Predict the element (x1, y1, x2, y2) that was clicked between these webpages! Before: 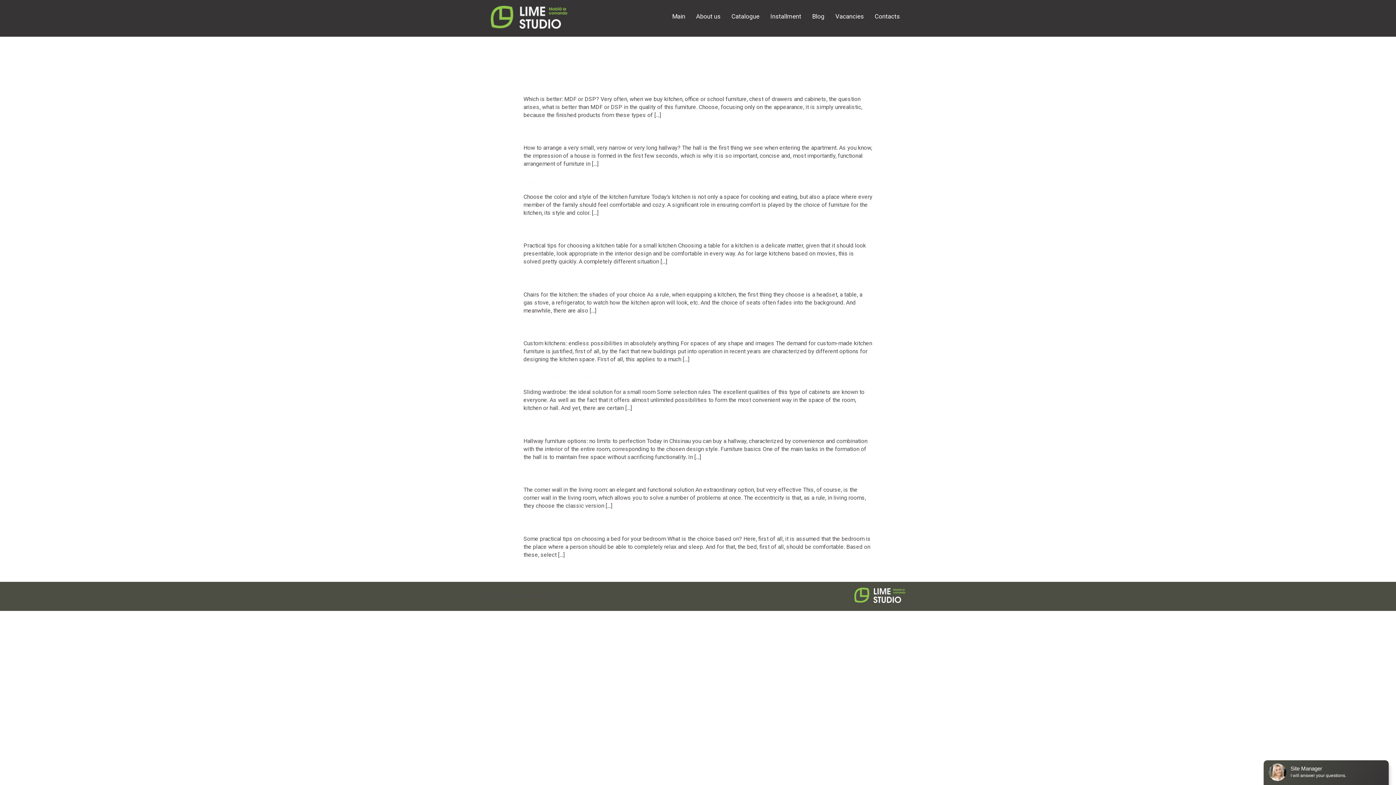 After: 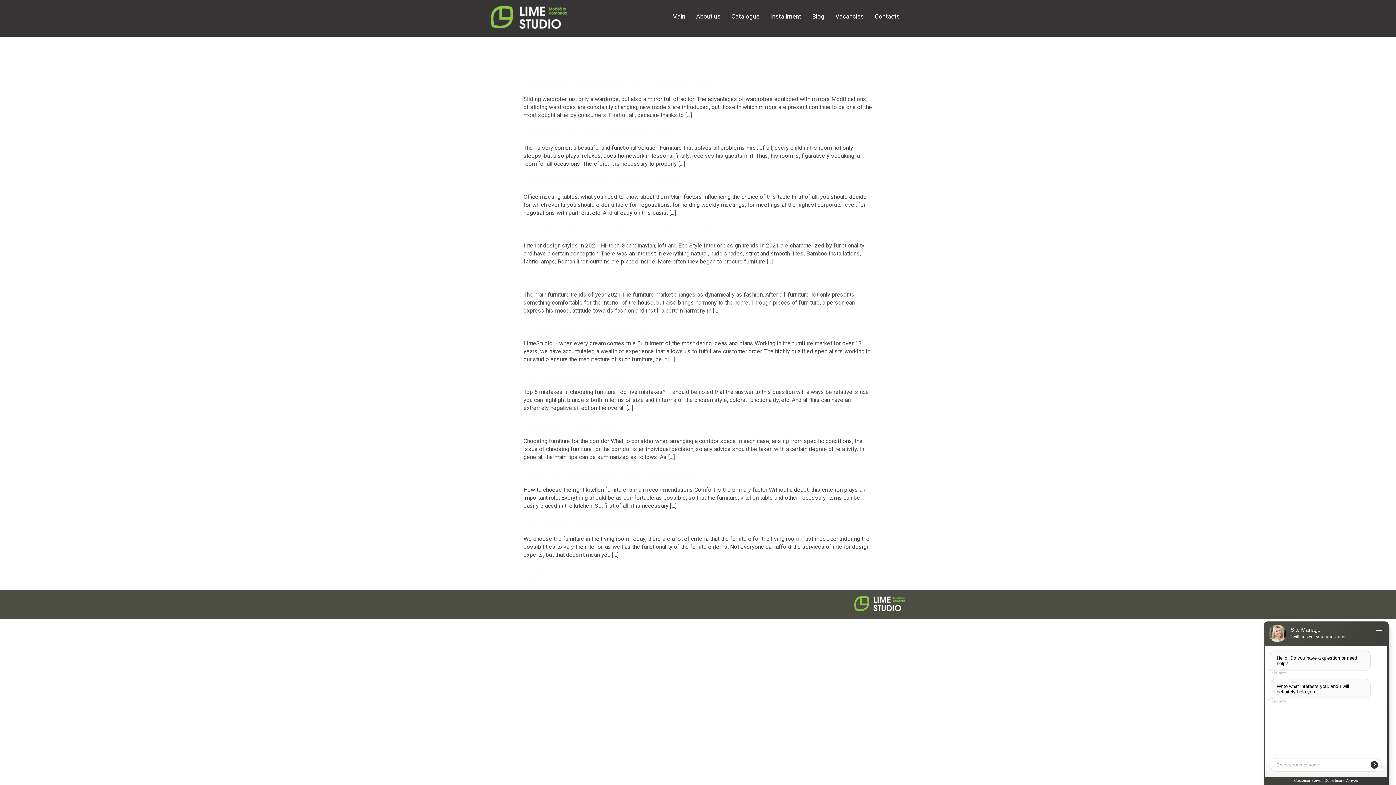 Action: bbox: (523, 566, 545, 574) label: ← older